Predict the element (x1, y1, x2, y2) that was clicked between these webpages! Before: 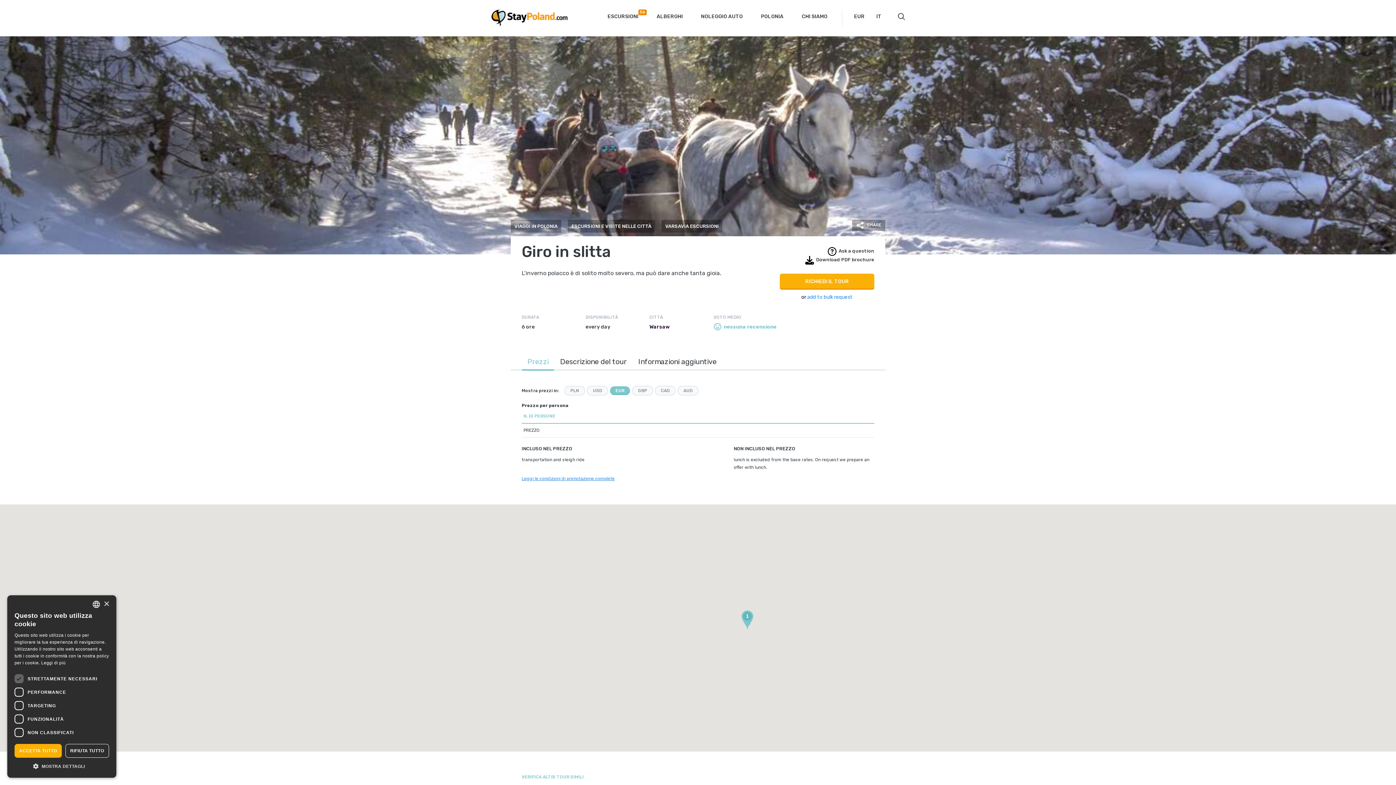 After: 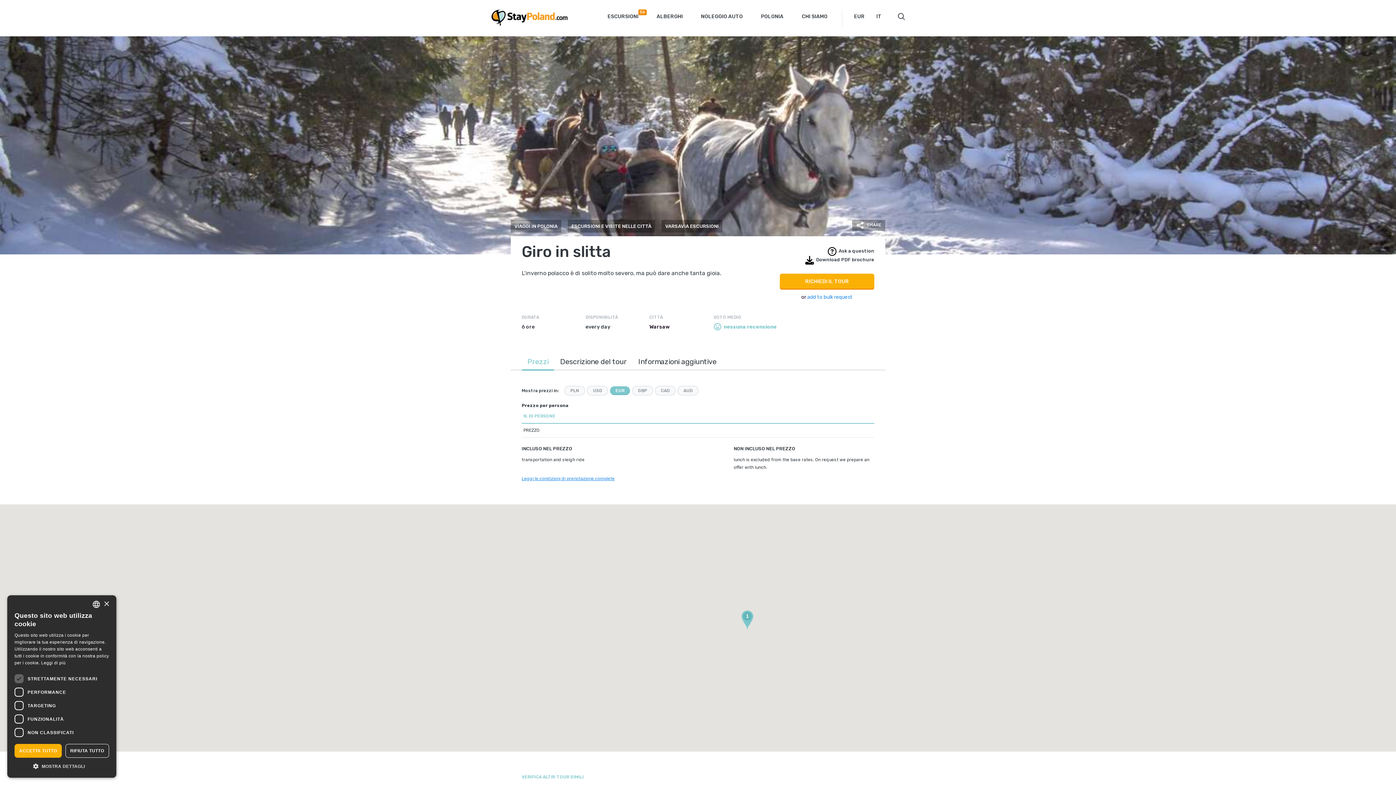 Action: label: Ask a question bbox: (828, 247, 874, 256)